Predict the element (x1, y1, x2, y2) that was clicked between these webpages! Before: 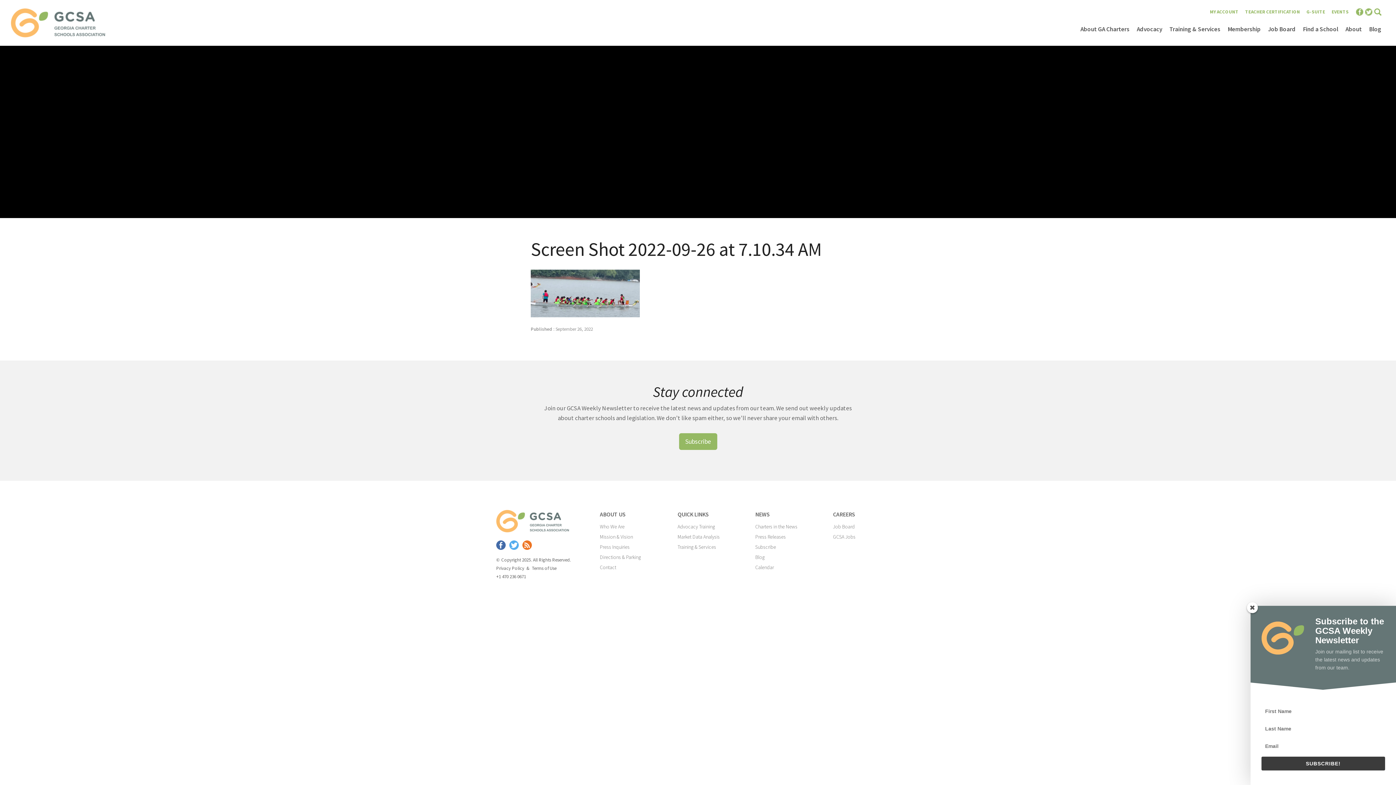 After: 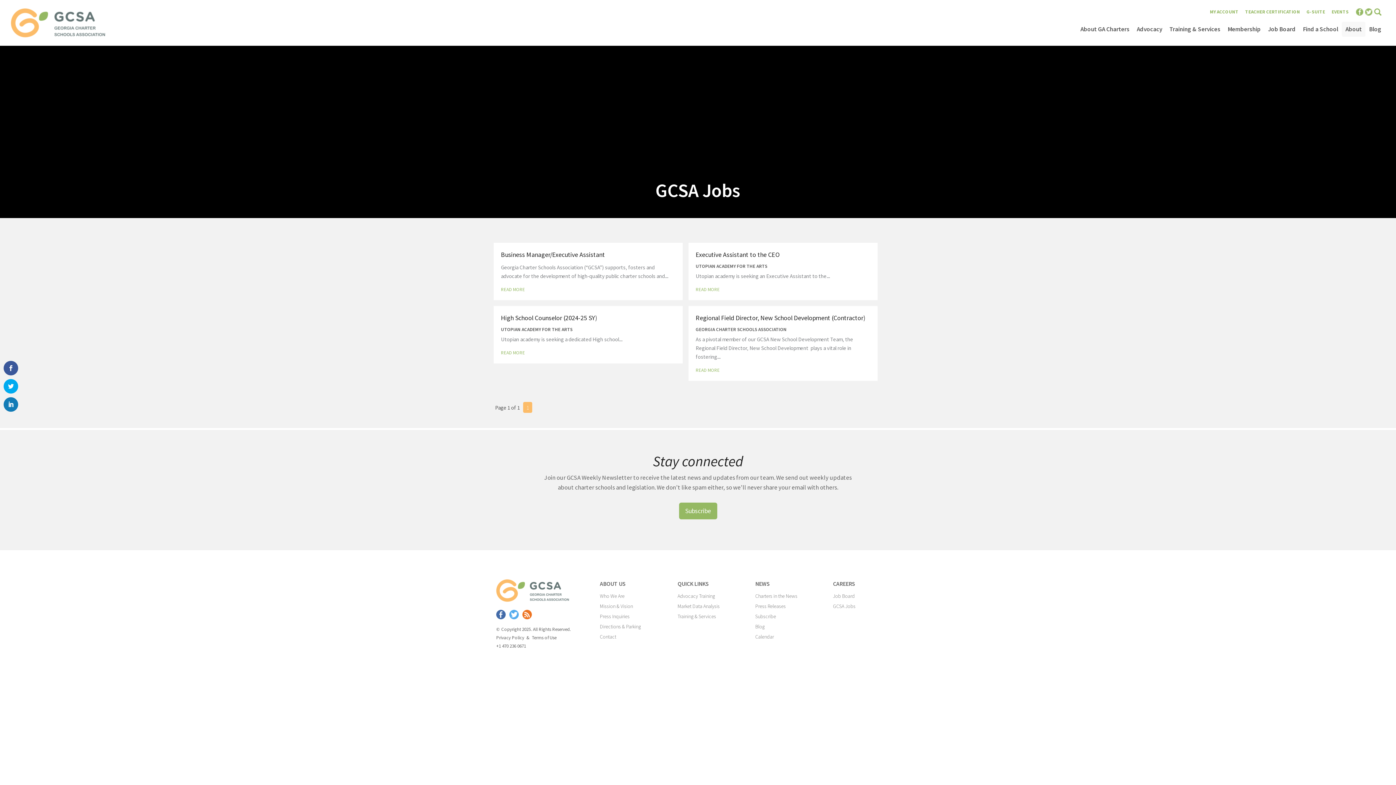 Action: label: GCSA Jobs bbox: (833, 533, 855, 540)